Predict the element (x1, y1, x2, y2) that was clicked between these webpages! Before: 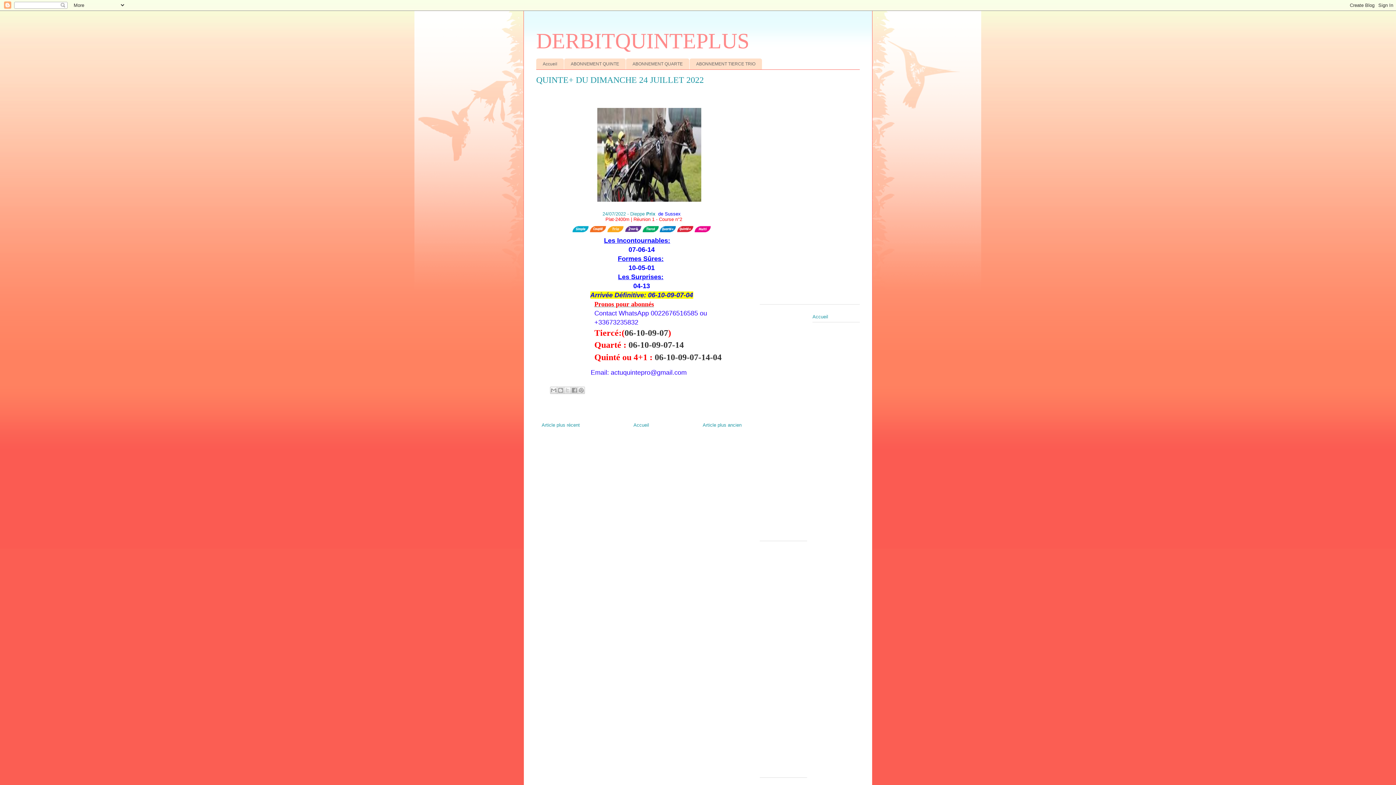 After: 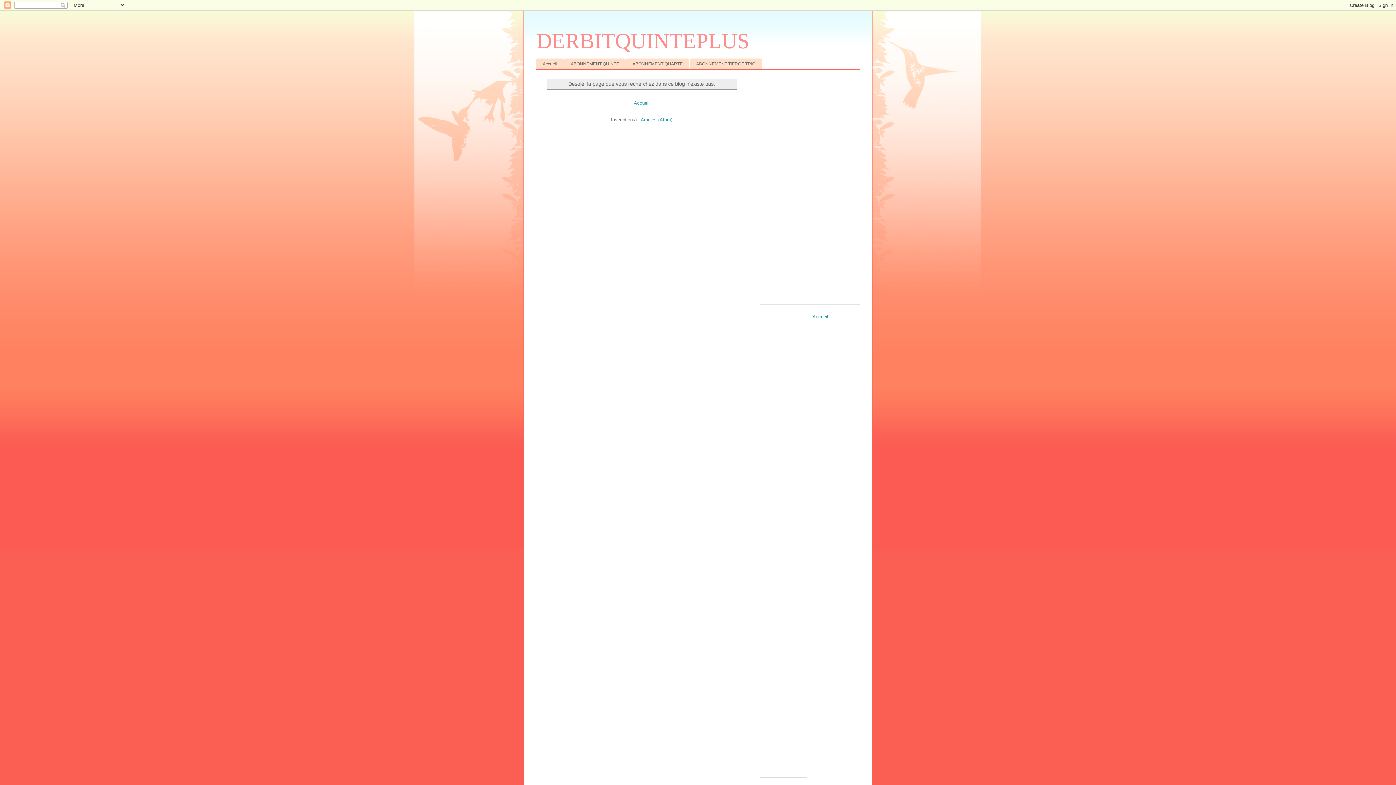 Action: label: ABONNEMENT QUINTE bbox: (564, 58, 625, 69)